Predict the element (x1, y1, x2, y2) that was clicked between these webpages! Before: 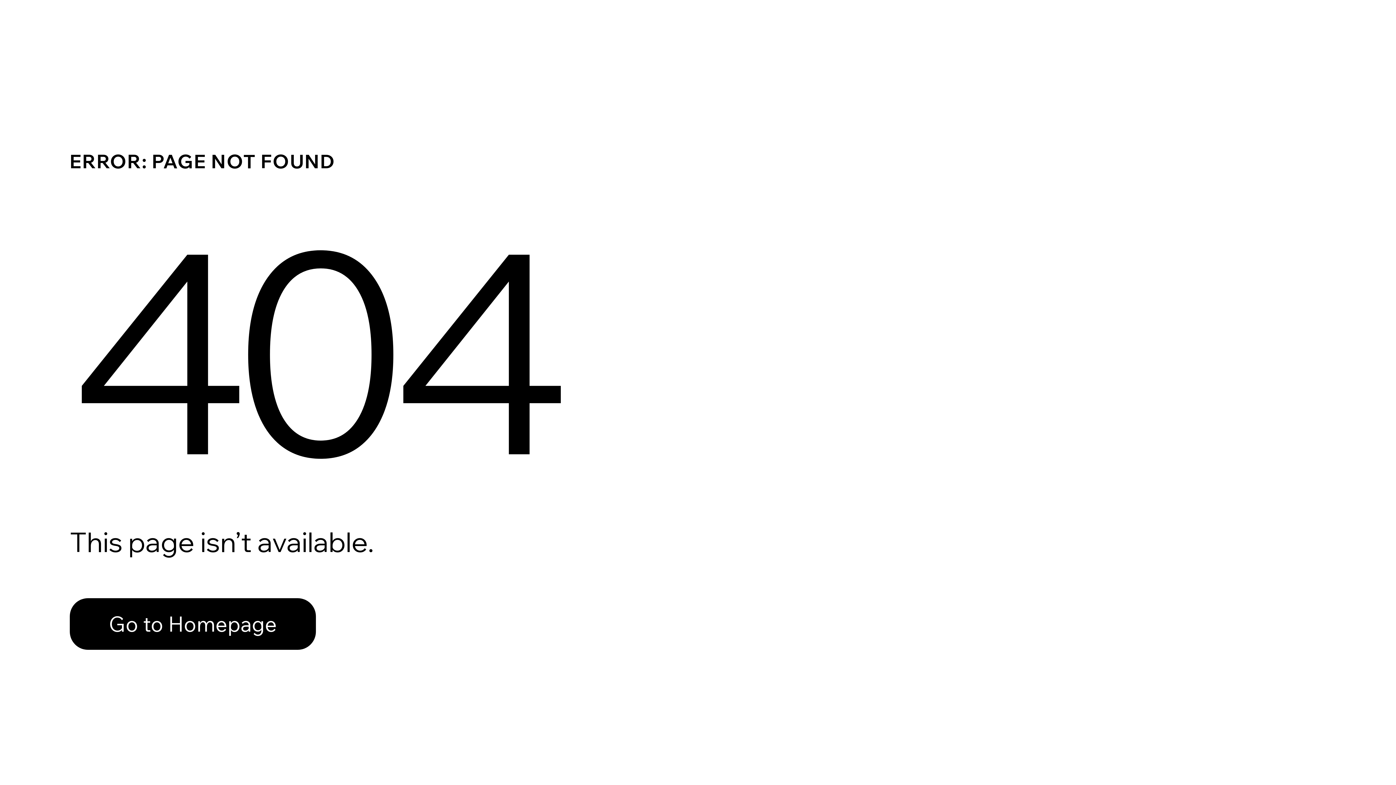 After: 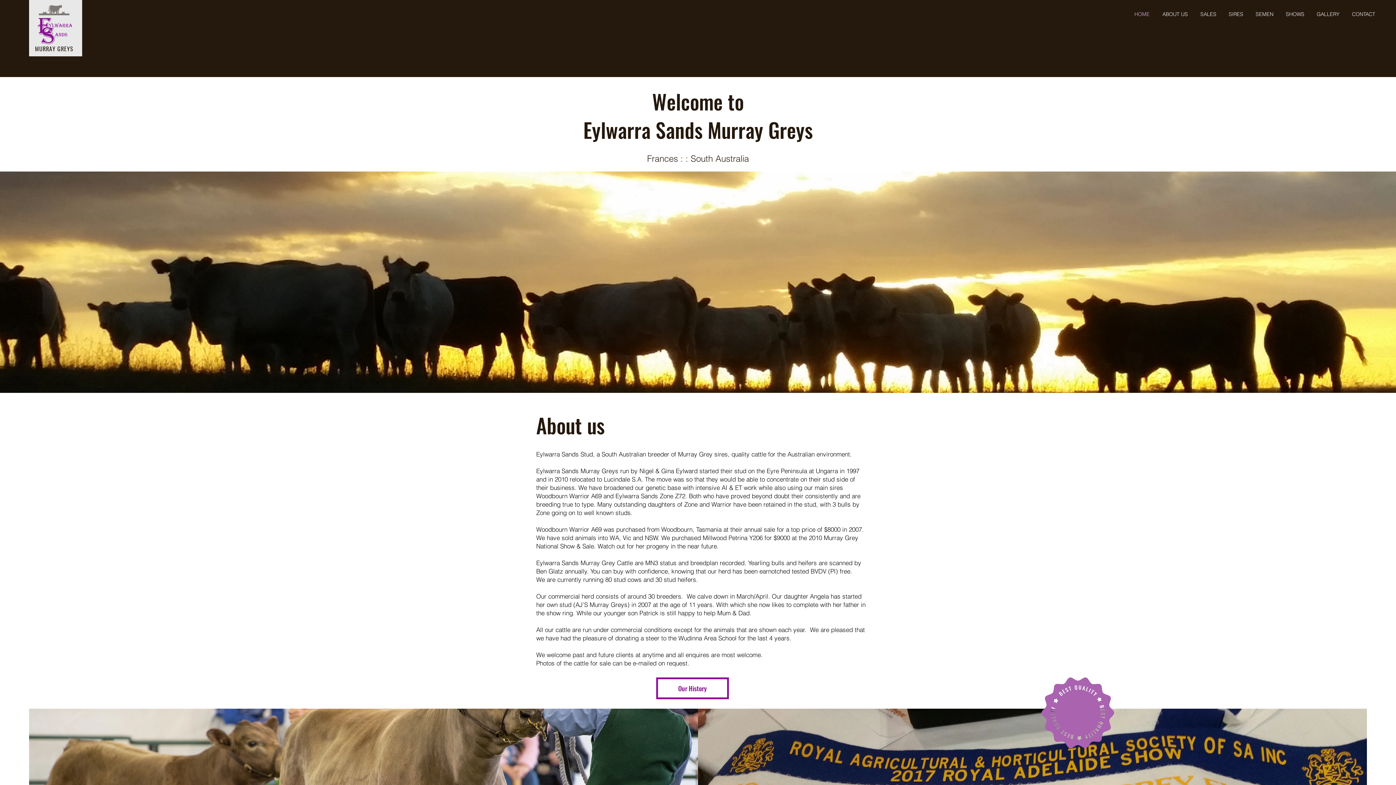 Action: label: Go to Homepage bbox: (69, 582, 768, 659)